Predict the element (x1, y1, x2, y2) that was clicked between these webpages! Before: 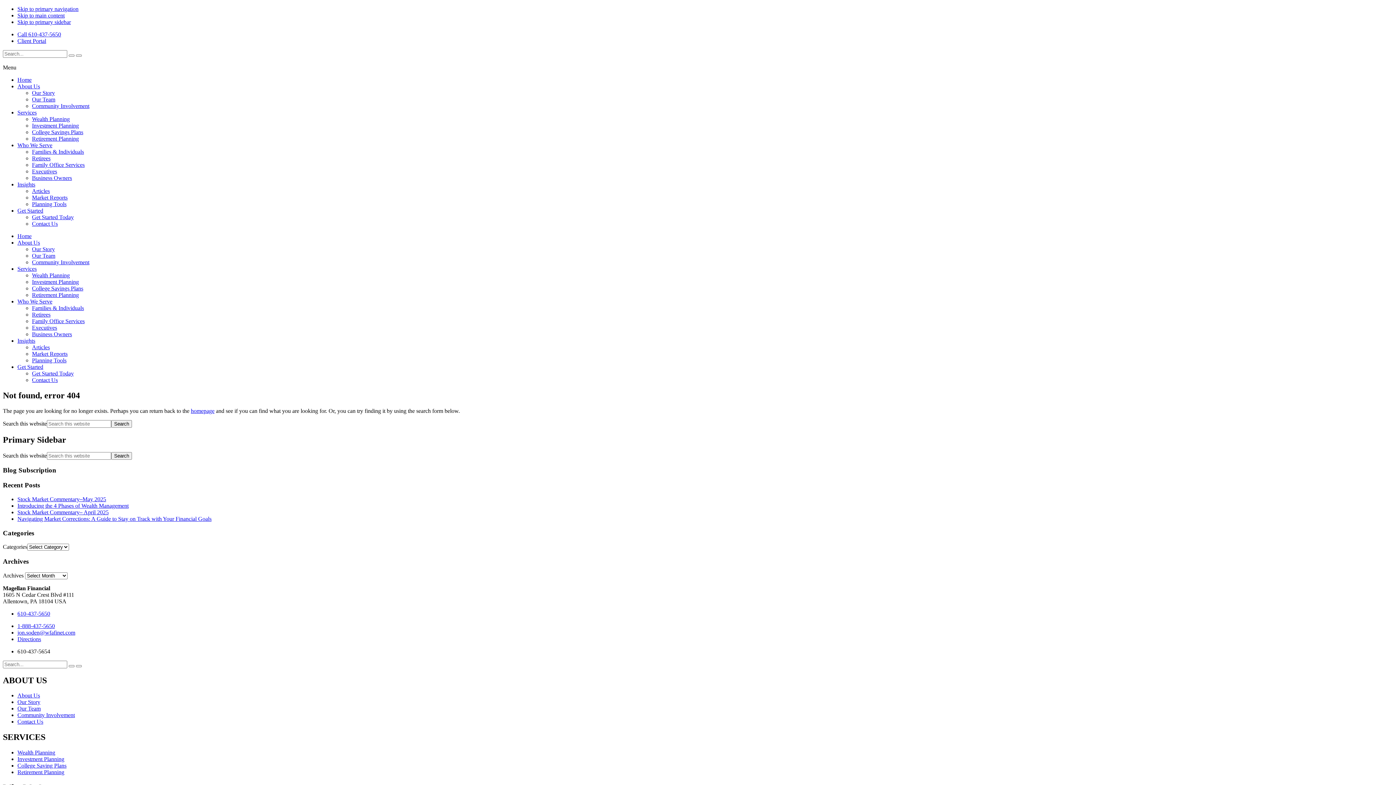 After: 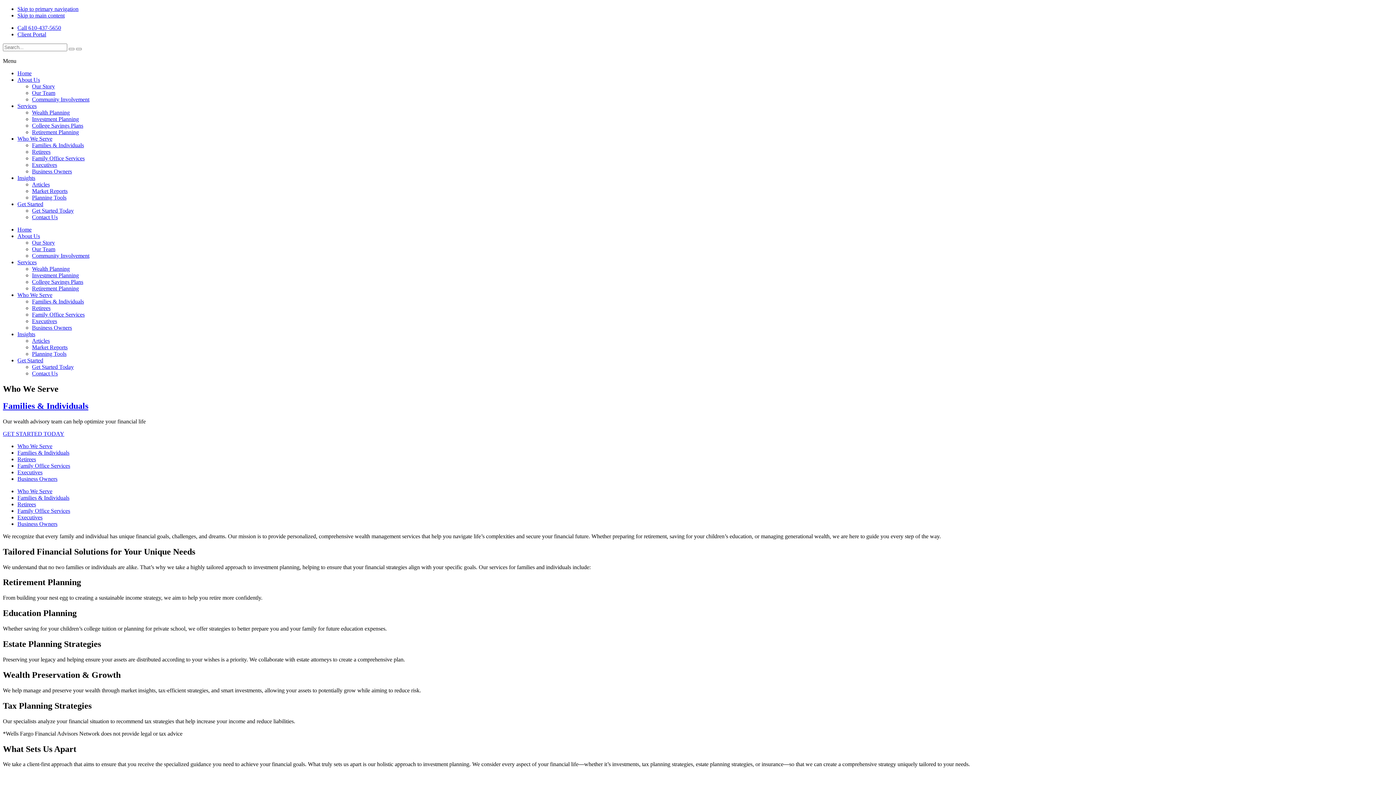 Action: label: Families & Individuals bbox: (32, 148, 84, 154)